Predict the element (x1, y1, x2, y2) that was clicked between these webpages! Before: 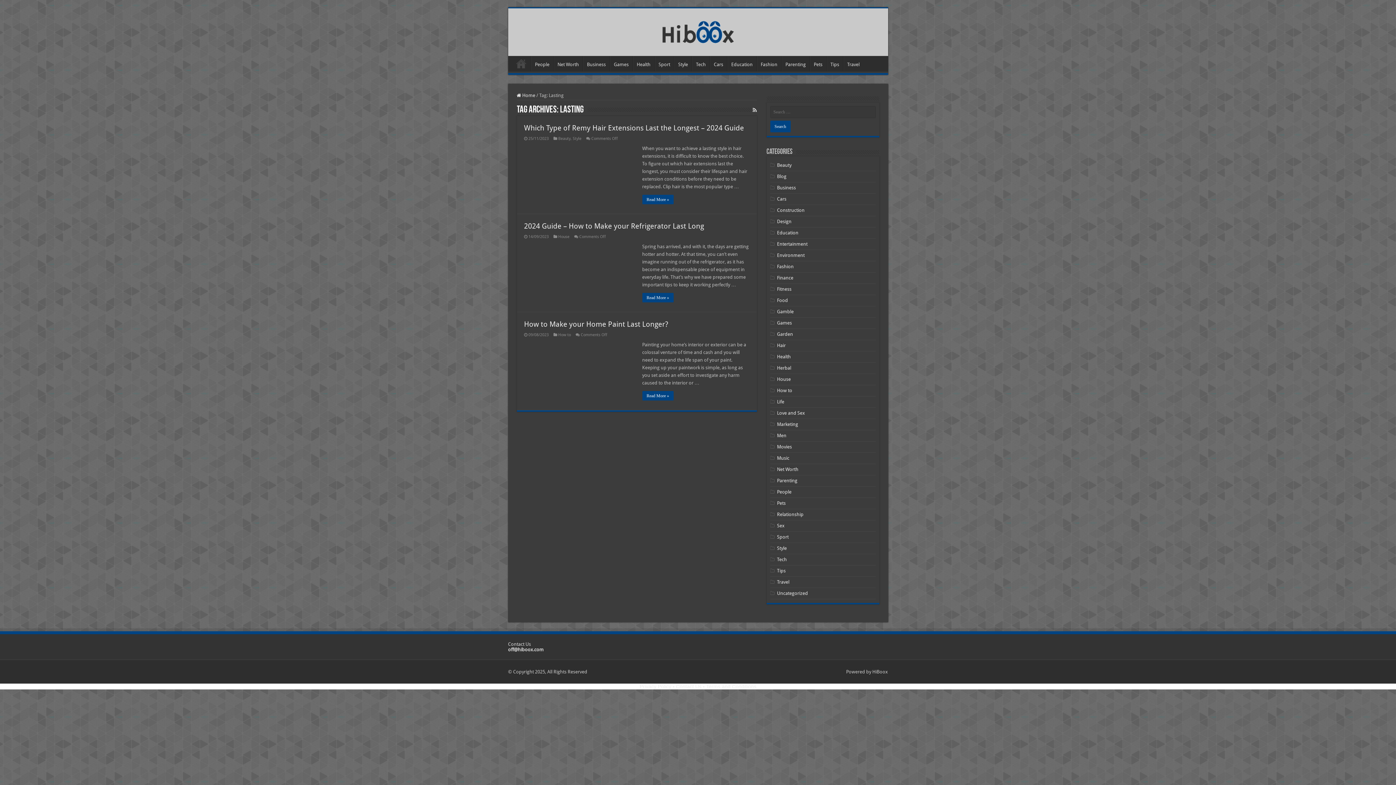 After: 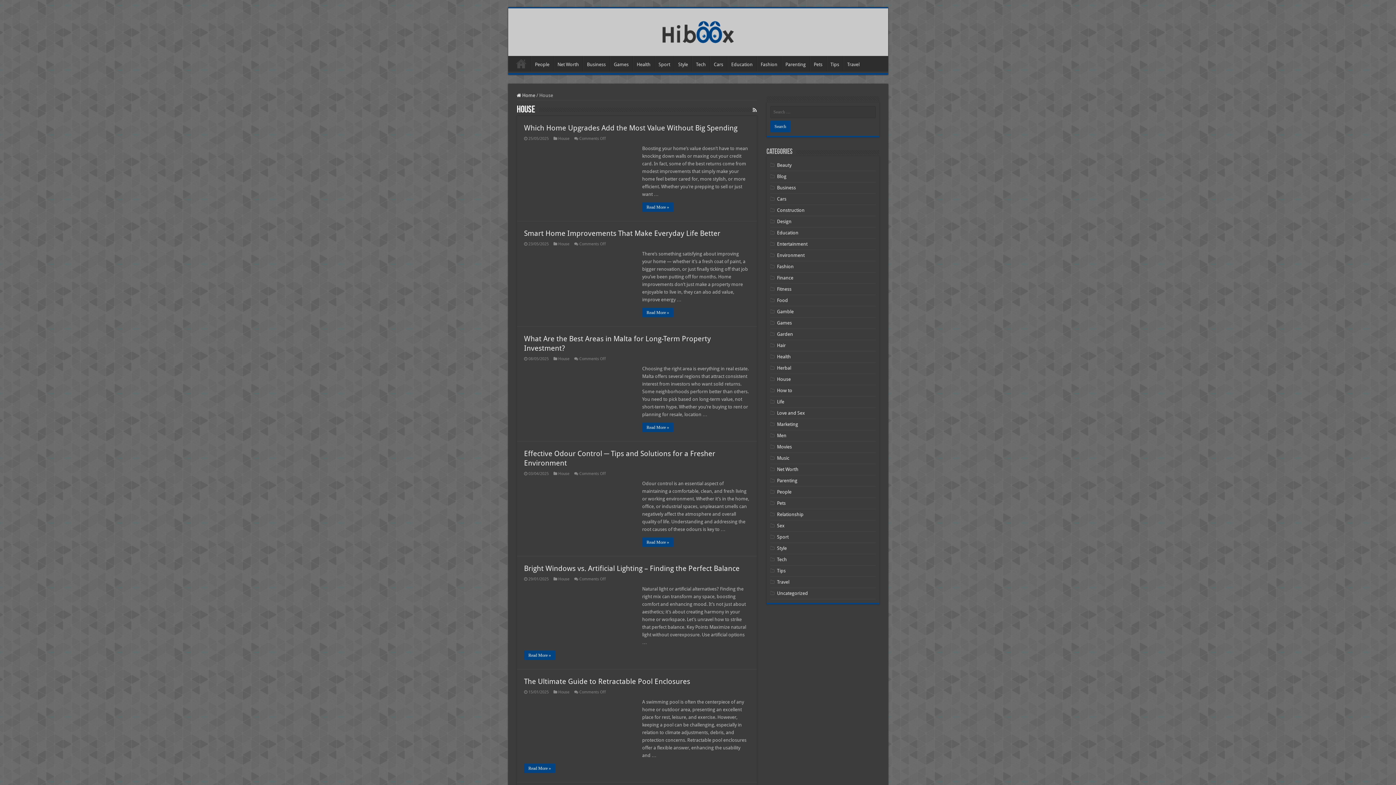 Action: bbox: (777, 376, 791, 382) label: House